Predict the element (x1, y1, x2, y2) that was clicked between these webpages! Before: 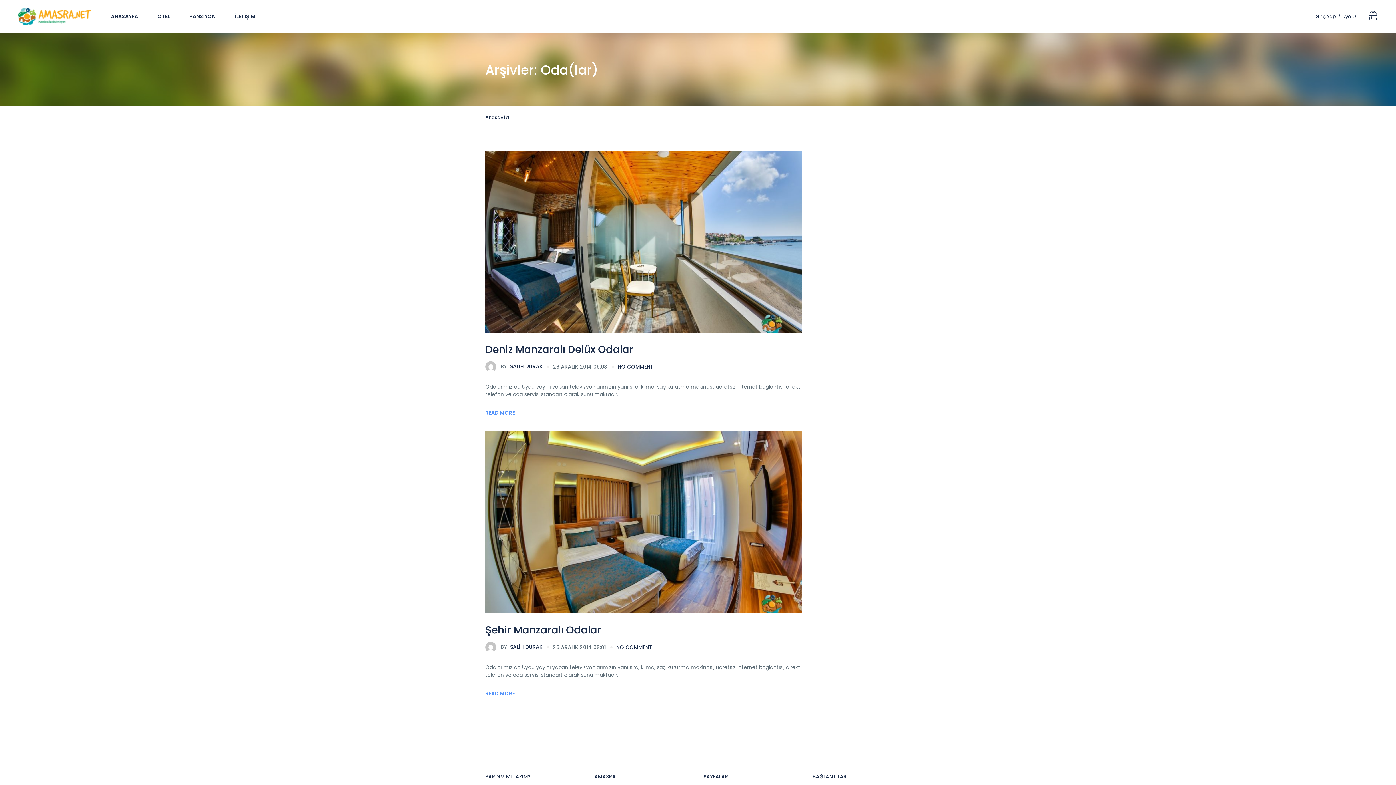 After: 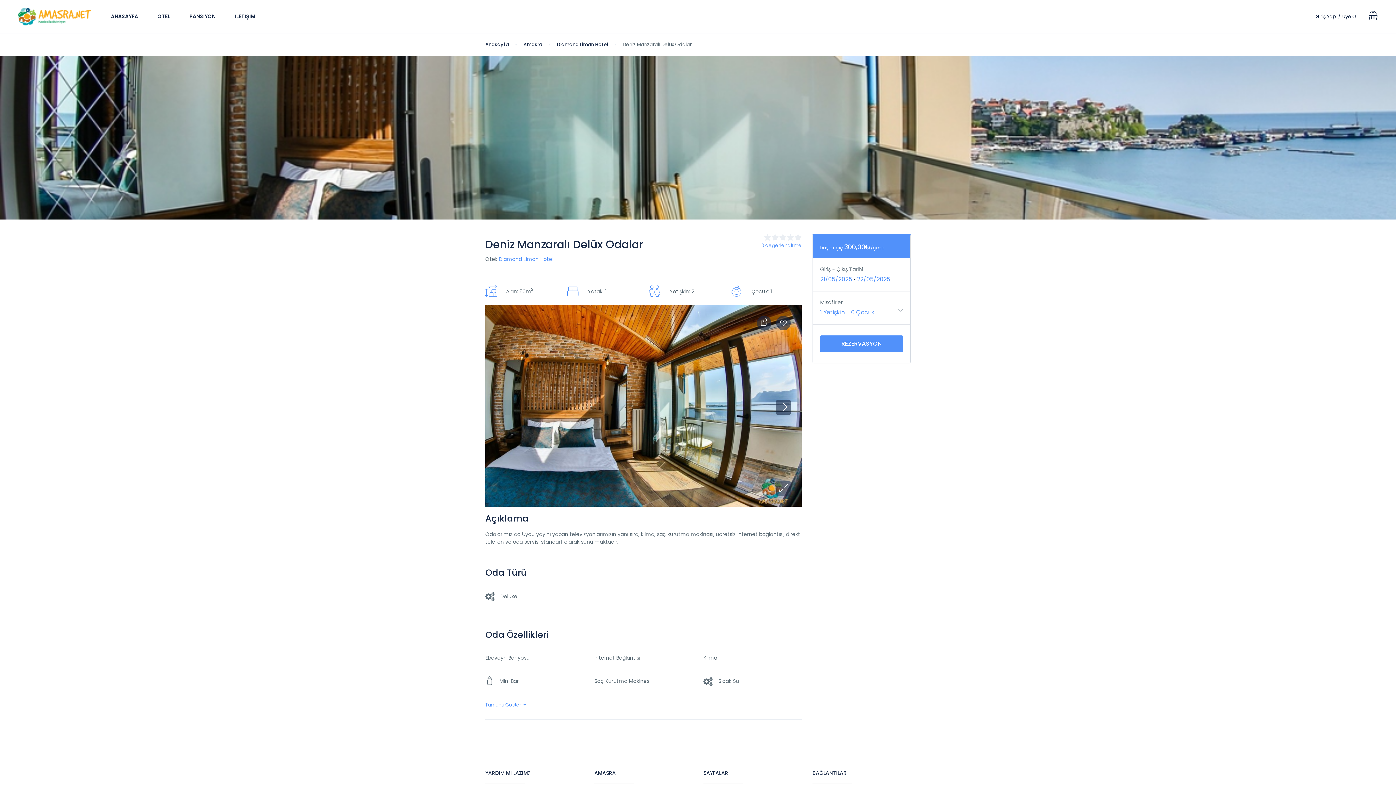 Action: label: Deniz Manzaralı Delüx Odalar bbox: (485, 342, 633, 356)